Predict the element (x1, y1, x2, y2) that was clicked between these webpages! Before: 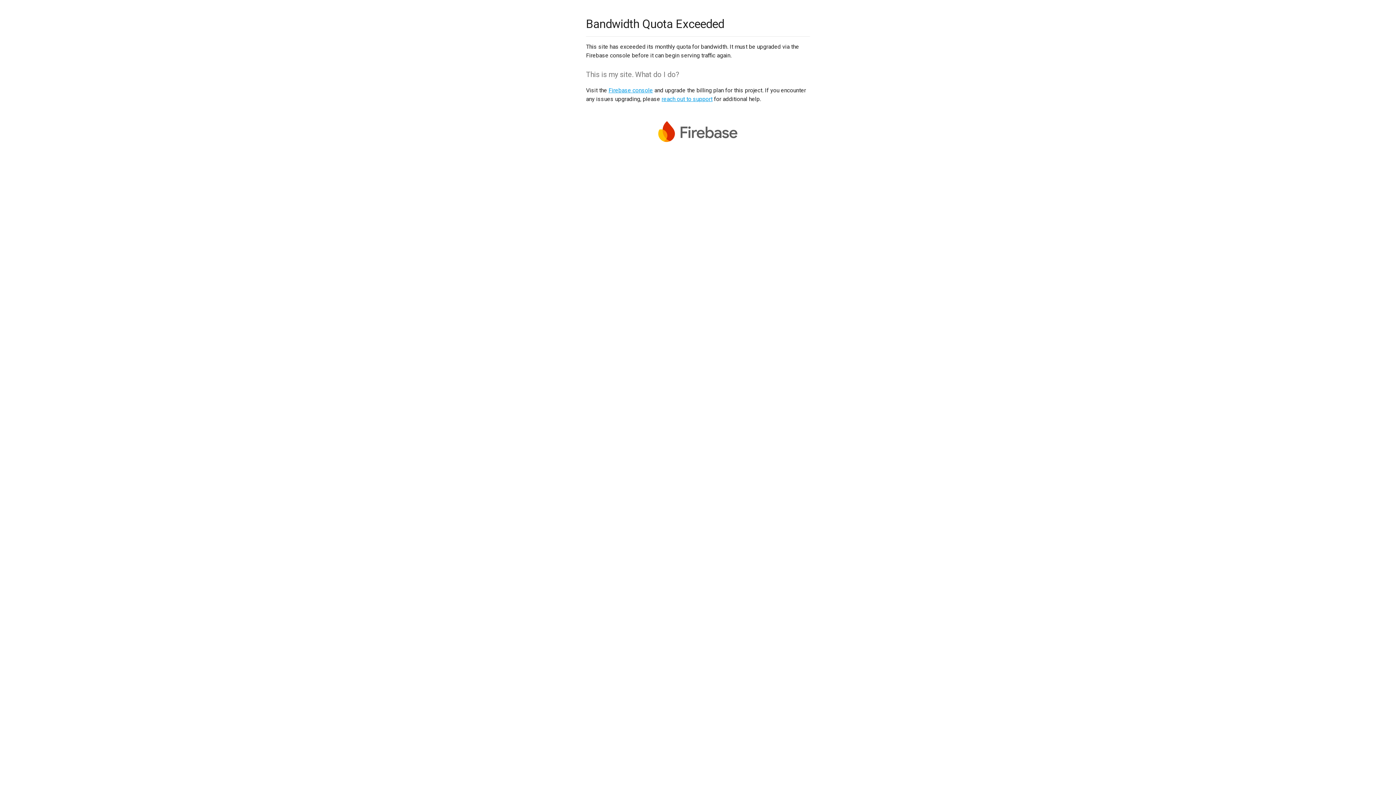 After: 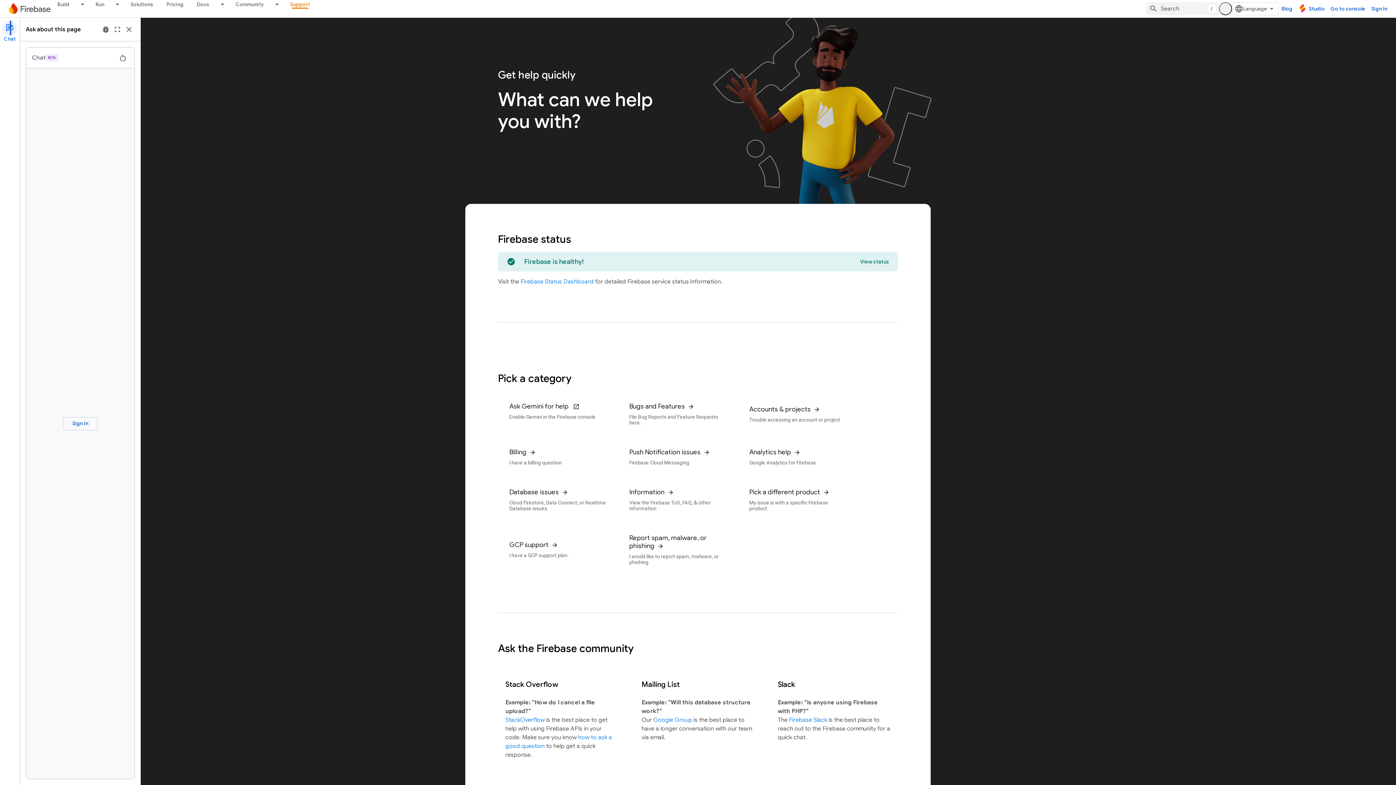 Action: bbox: (661, 95, 712, 102) label: reach out to support